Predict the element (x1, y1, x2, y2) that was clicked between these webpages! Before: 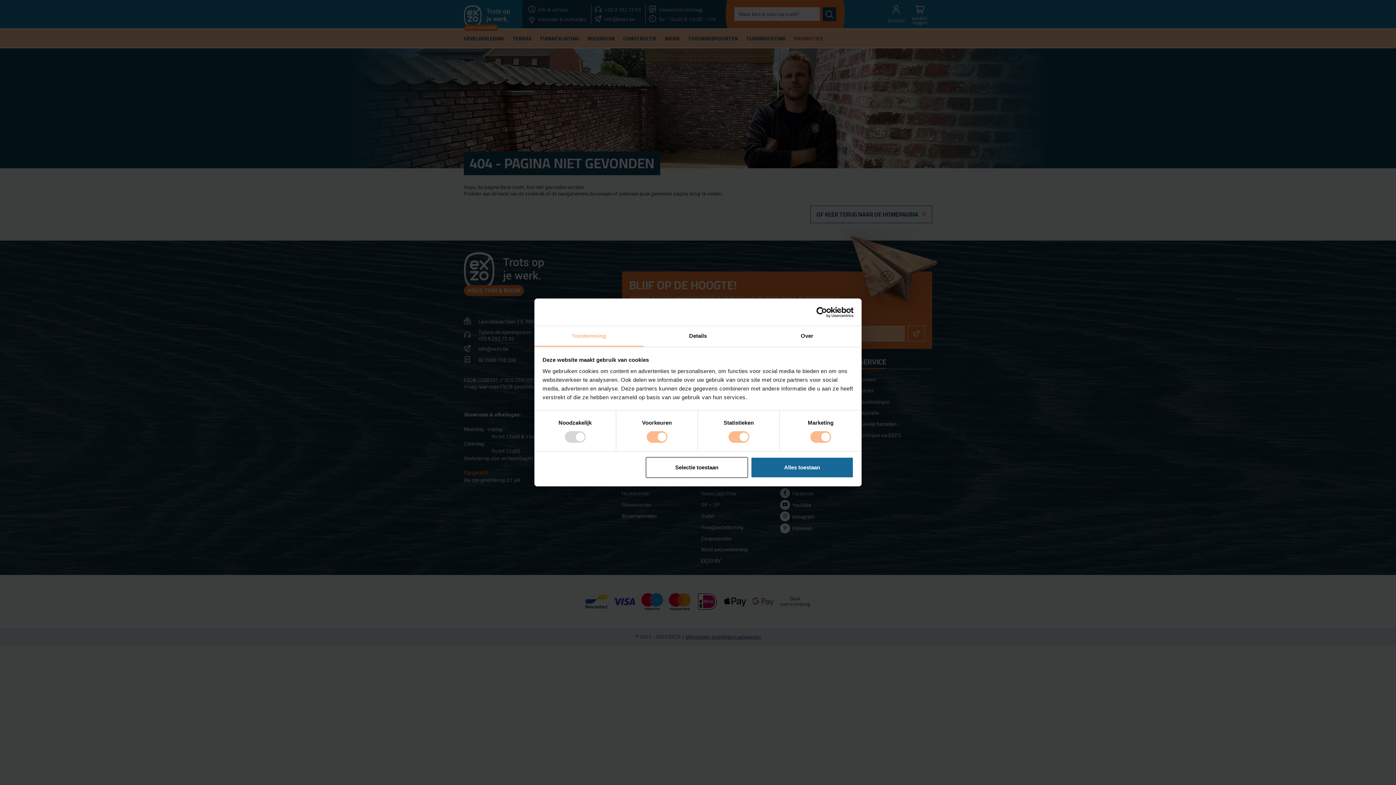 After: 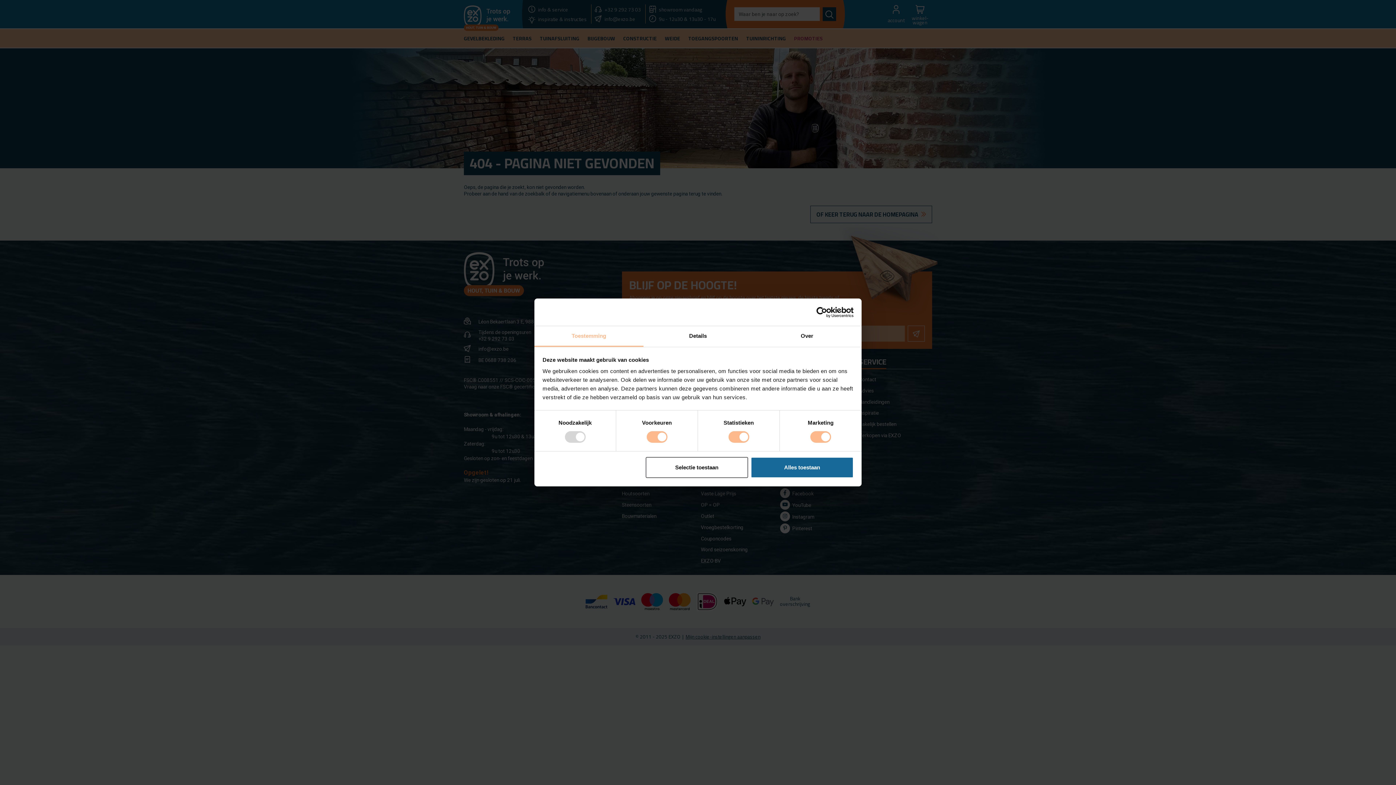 Action: label: Usercentrics Cookiebot - opens in a new window bbox: (790, 306, 853, 317)